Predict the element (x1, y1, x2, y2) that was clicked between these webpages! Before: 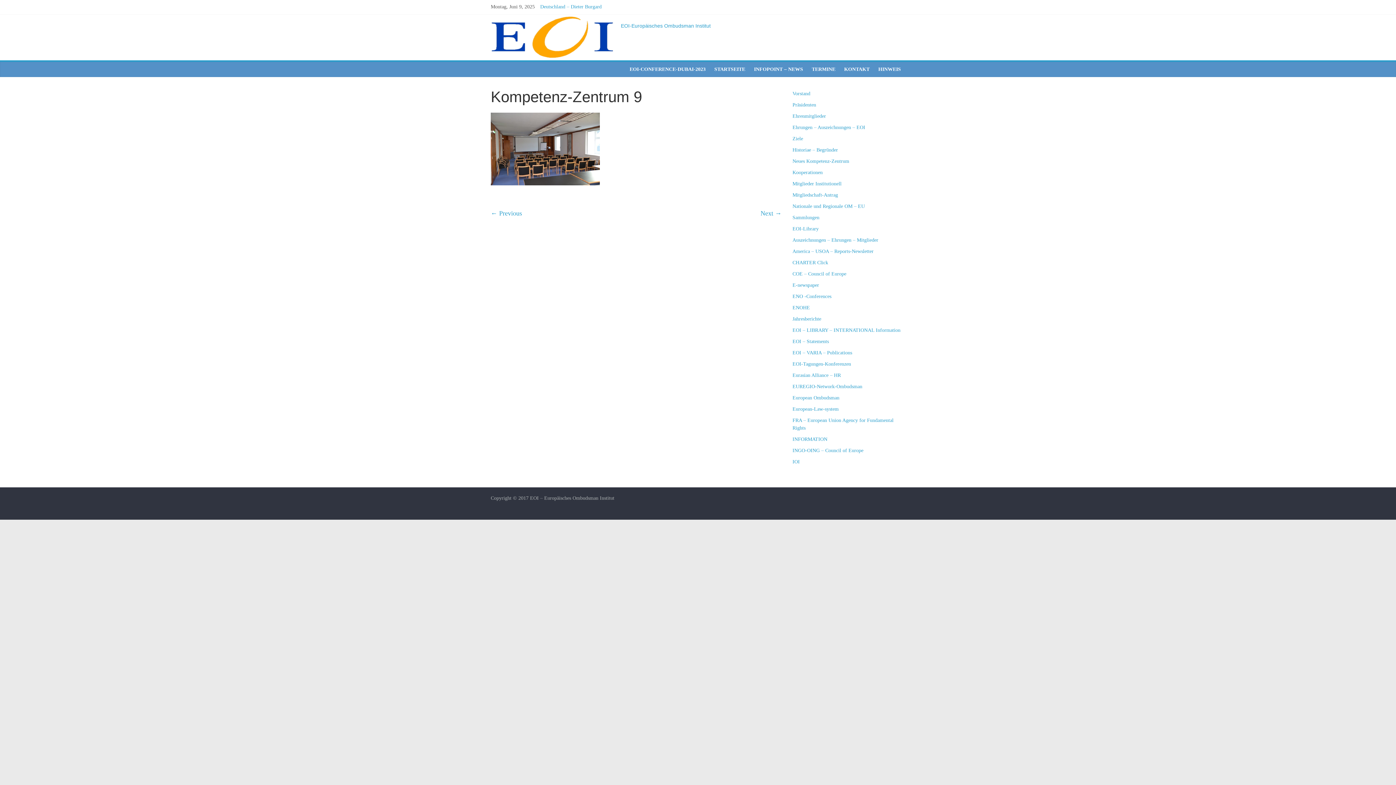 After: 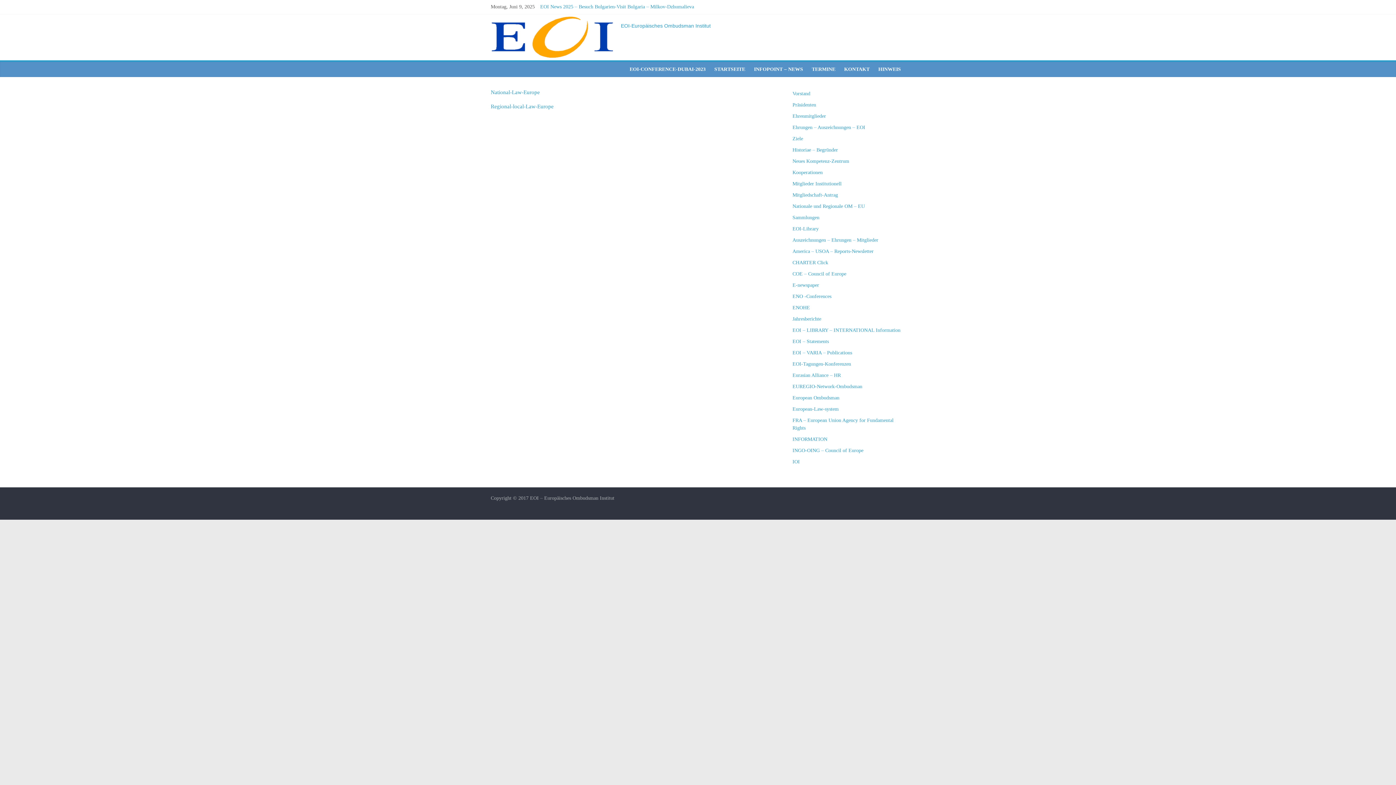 Action: bbox: (792, 406, 838, 412) label: European-Law-system